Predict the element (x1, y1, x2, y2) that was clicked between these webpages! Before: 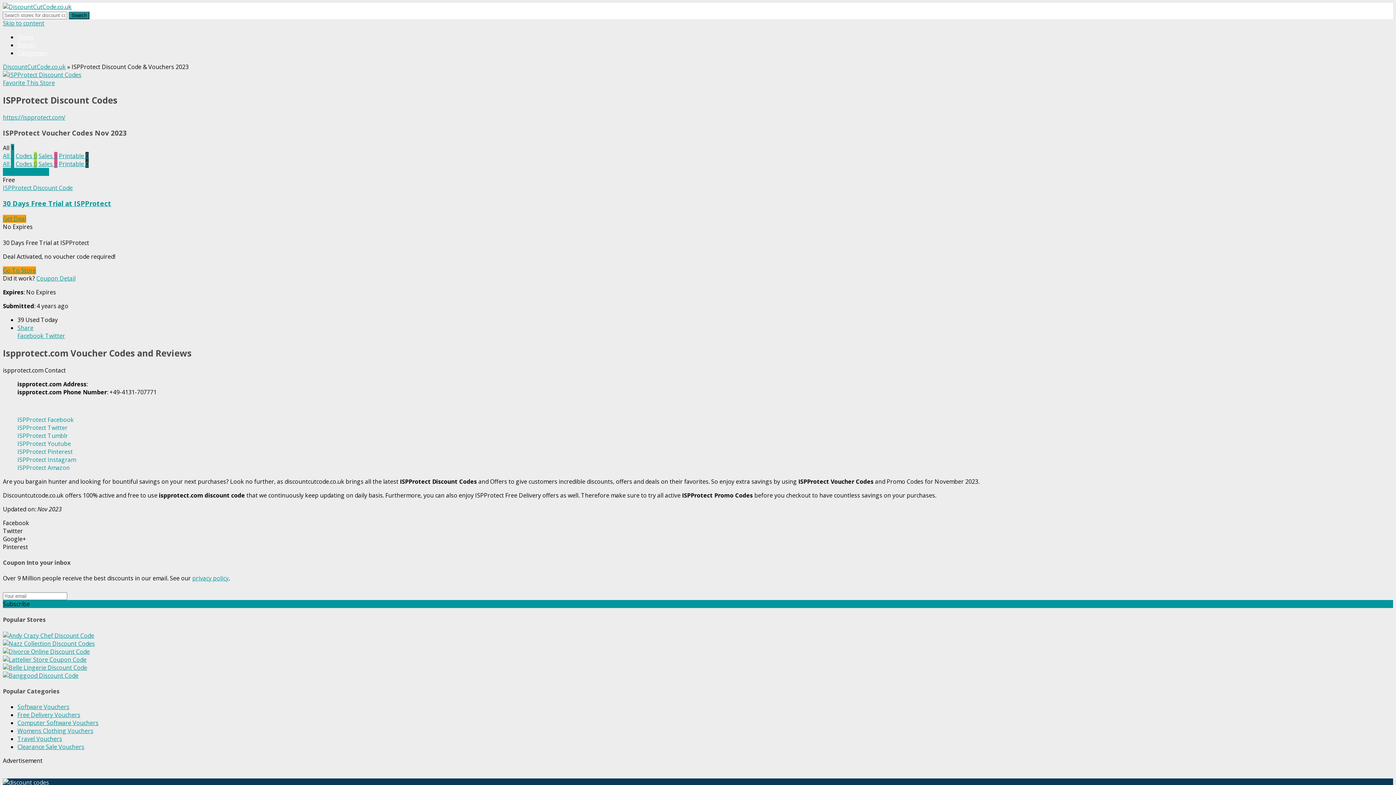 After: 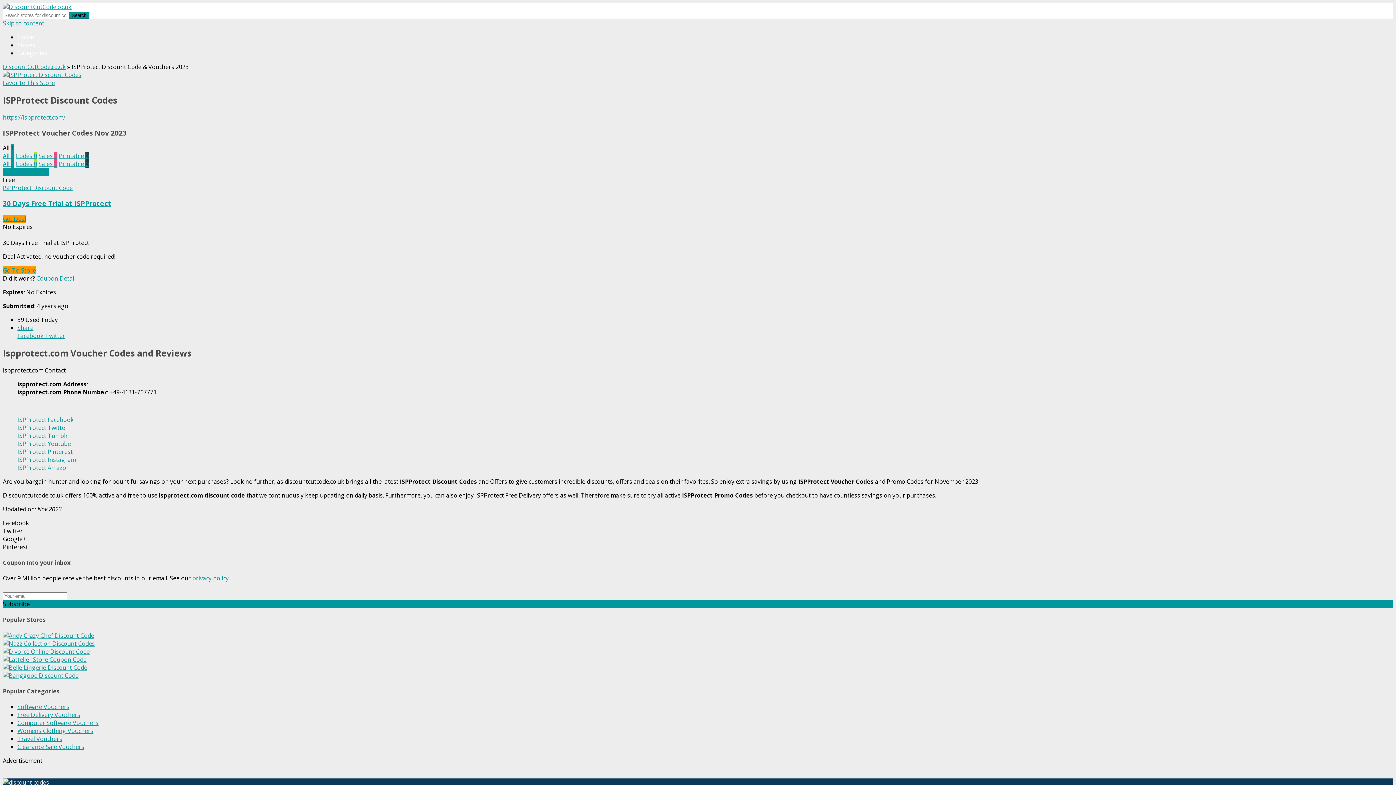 Action: label: Favorite This Store bbox: (2, 78, 54, 86)